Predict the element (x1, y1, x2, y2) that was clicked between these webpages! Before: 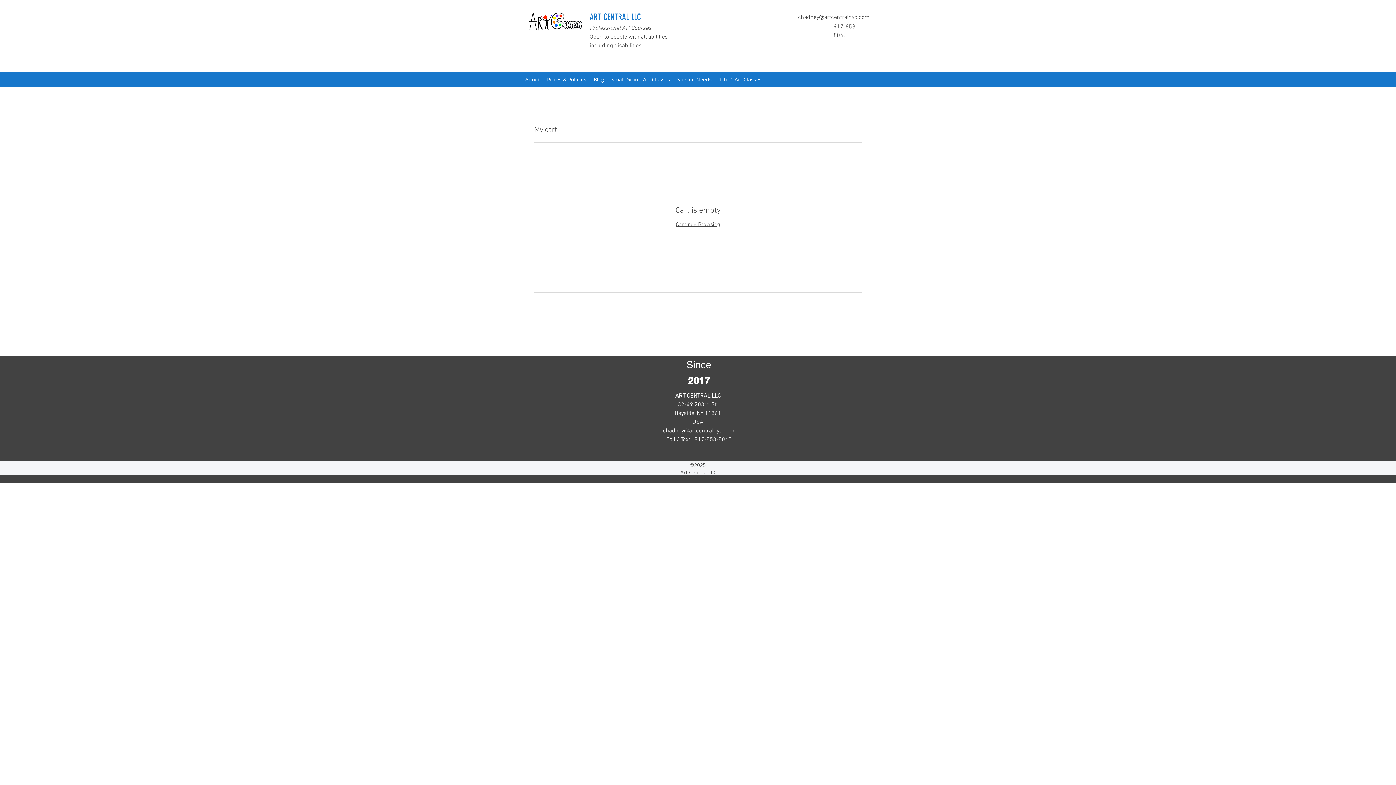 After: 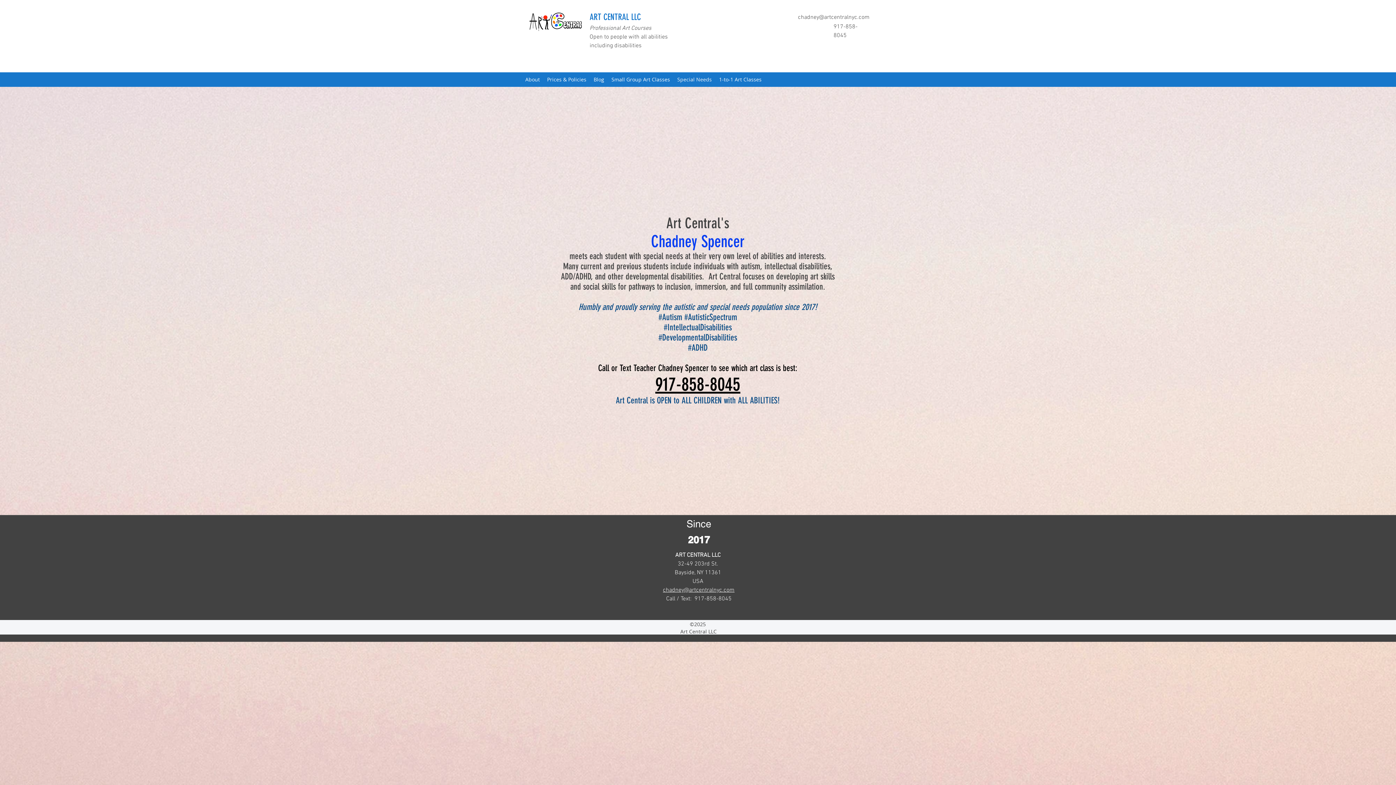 Action: bbox: (673, 74, 715, 85) label: Special Needs